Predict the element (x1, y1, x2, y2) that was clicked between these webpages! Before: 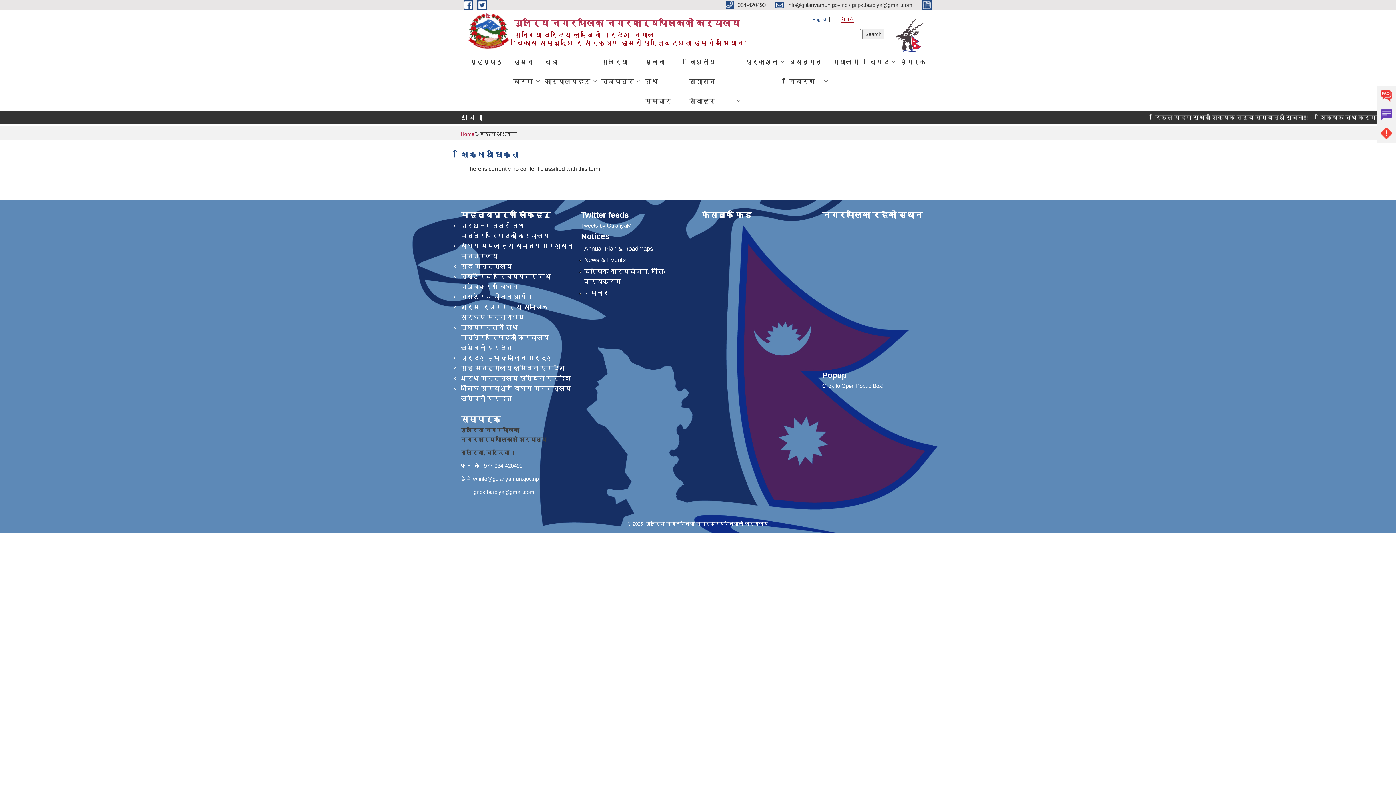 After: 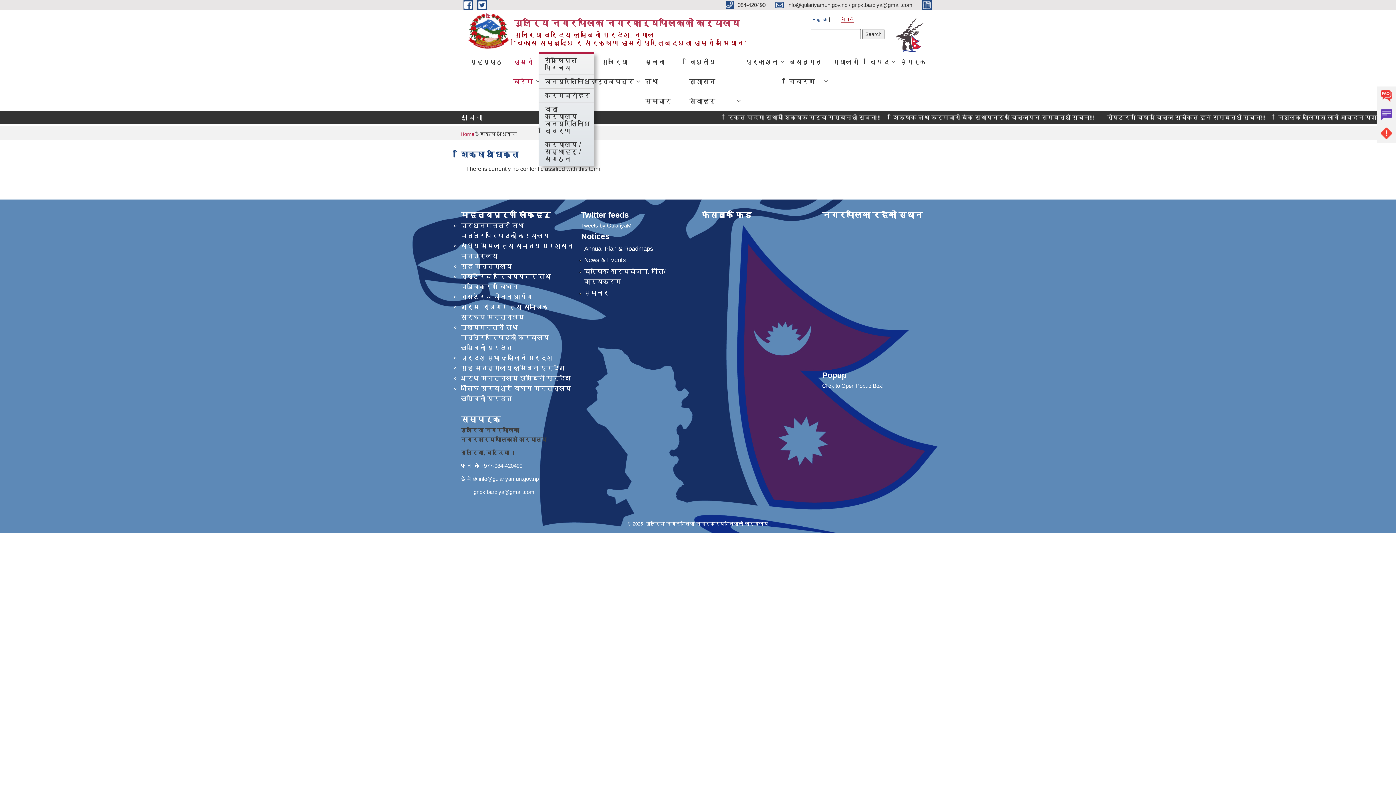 Action: bbox: (508, 52, 539, 91) label: हाम्रो बारेमा